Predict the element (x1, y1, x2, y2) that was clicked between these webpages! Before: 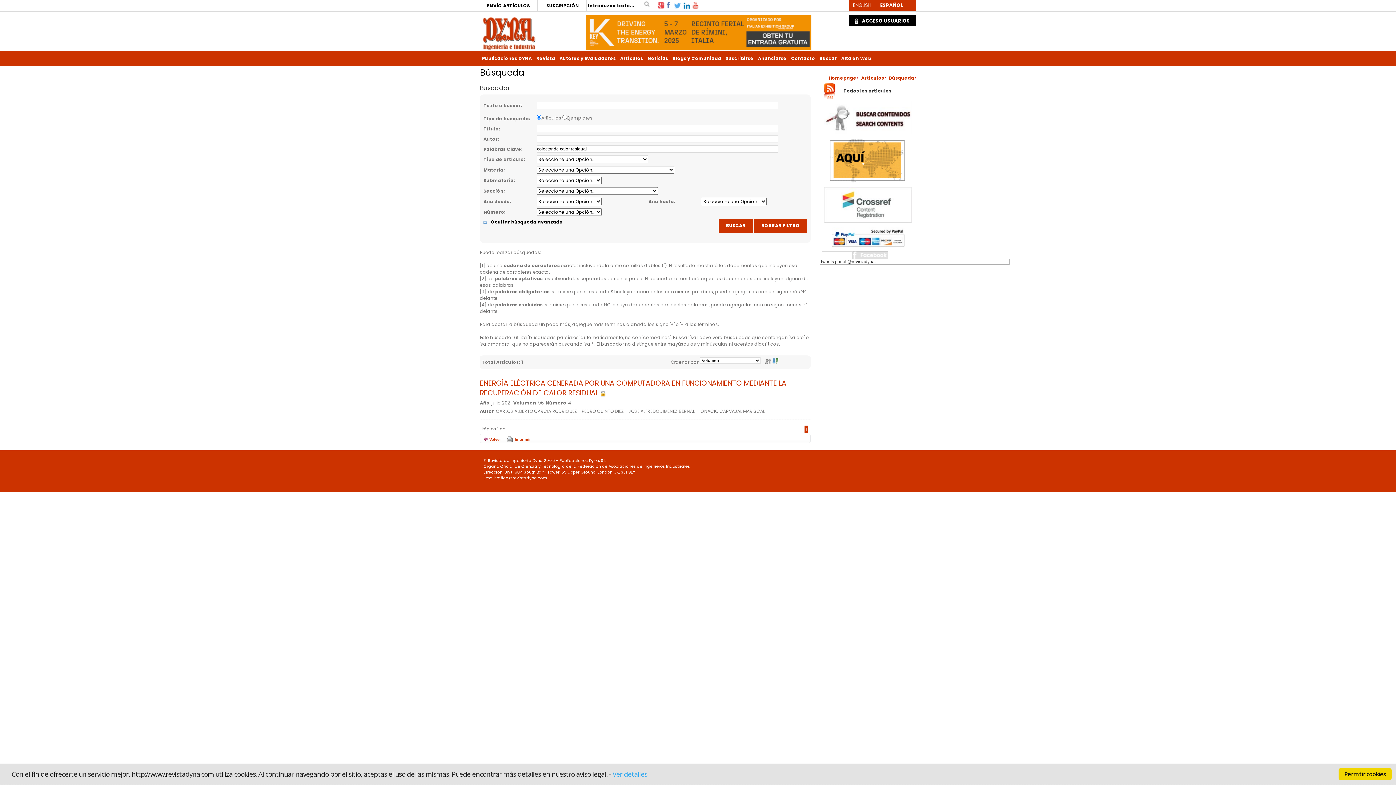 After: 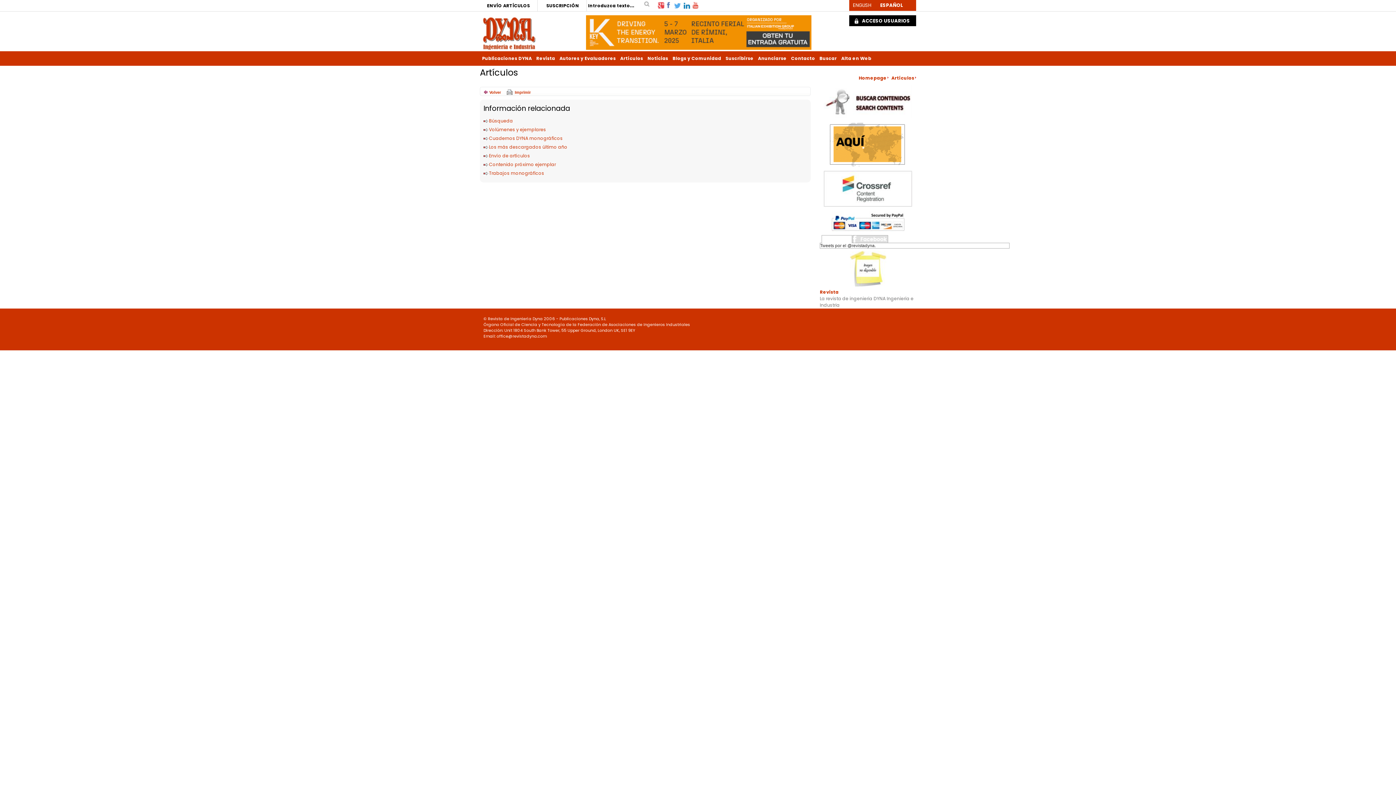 Action: bbox: (620, 55, 643, 61) label: Artículos